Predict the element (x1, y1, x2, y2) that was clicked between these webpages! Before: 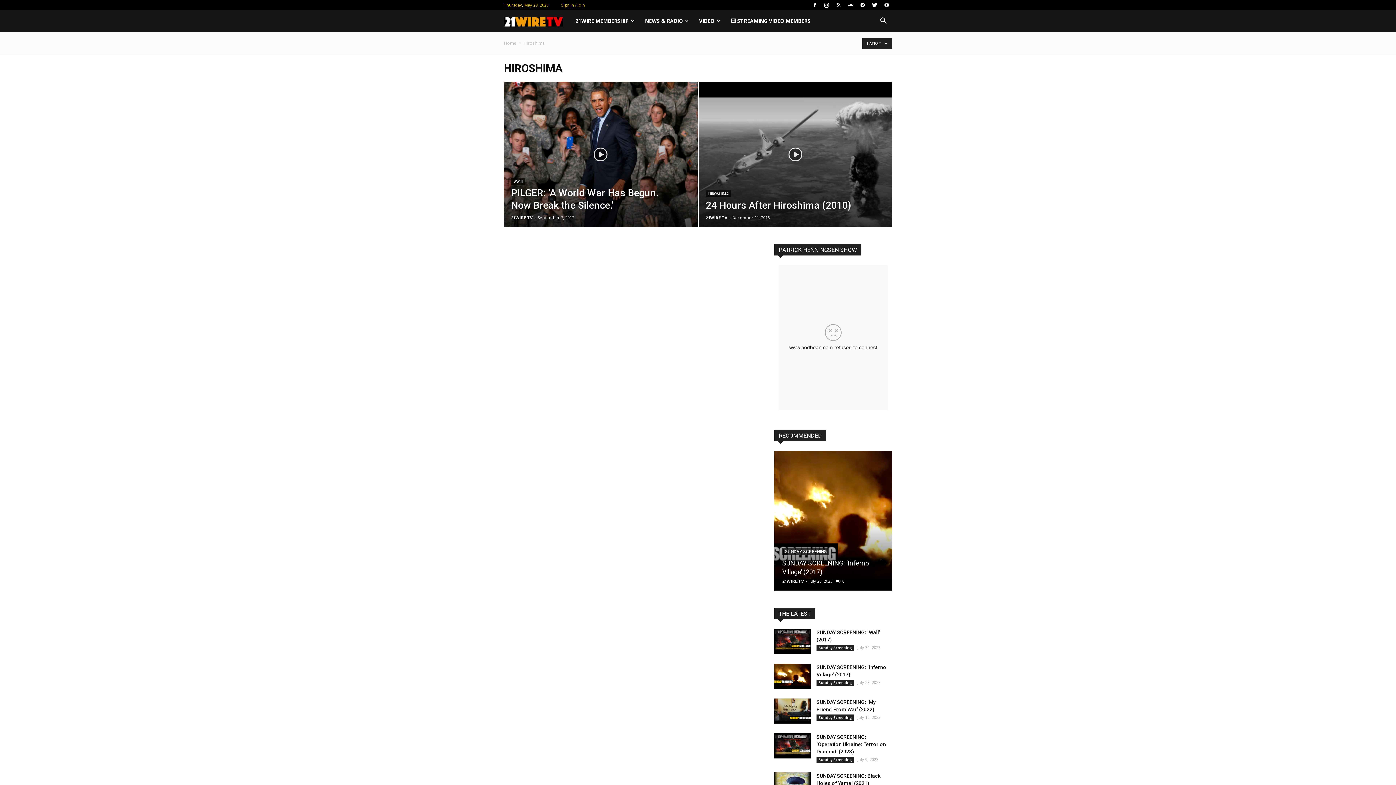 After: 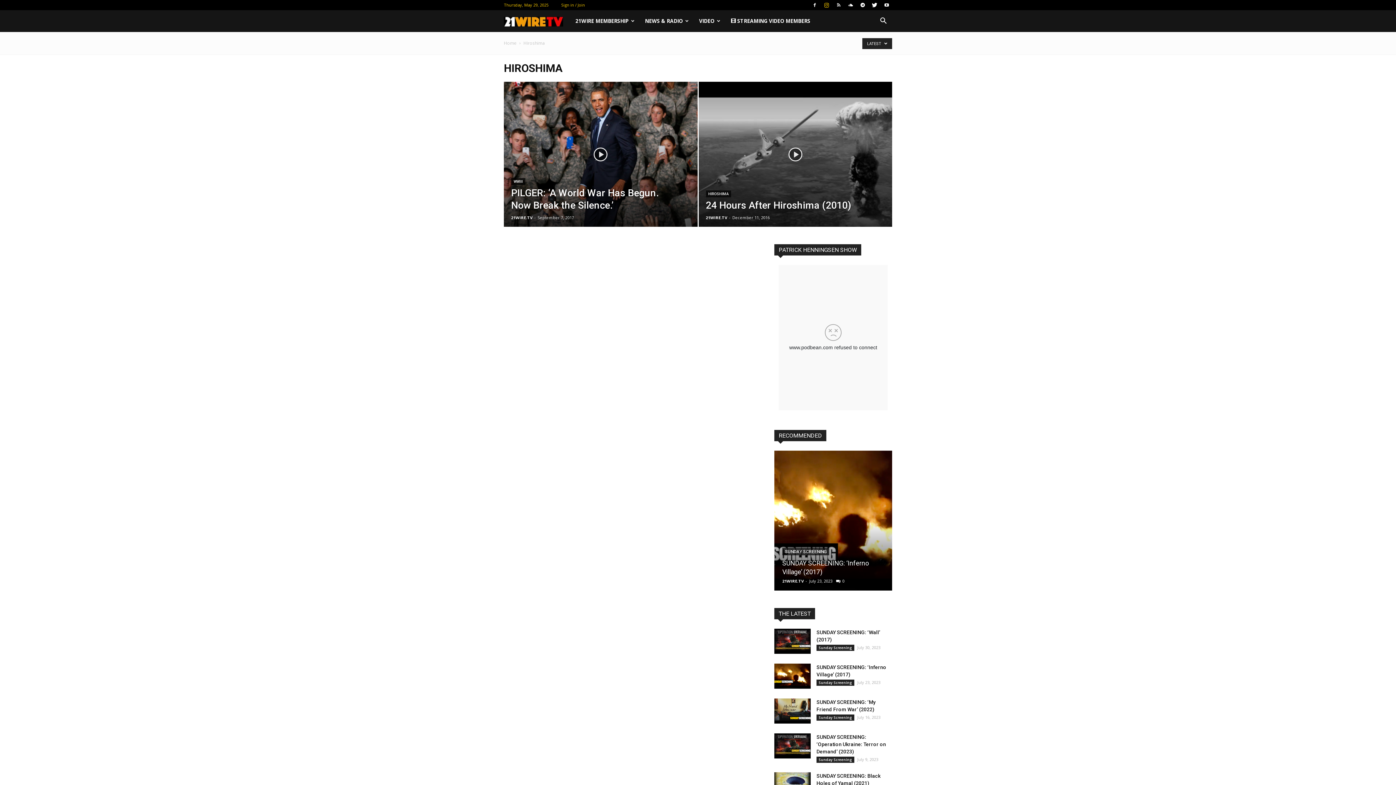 Action: bbox: (821, 0, 832, 10)